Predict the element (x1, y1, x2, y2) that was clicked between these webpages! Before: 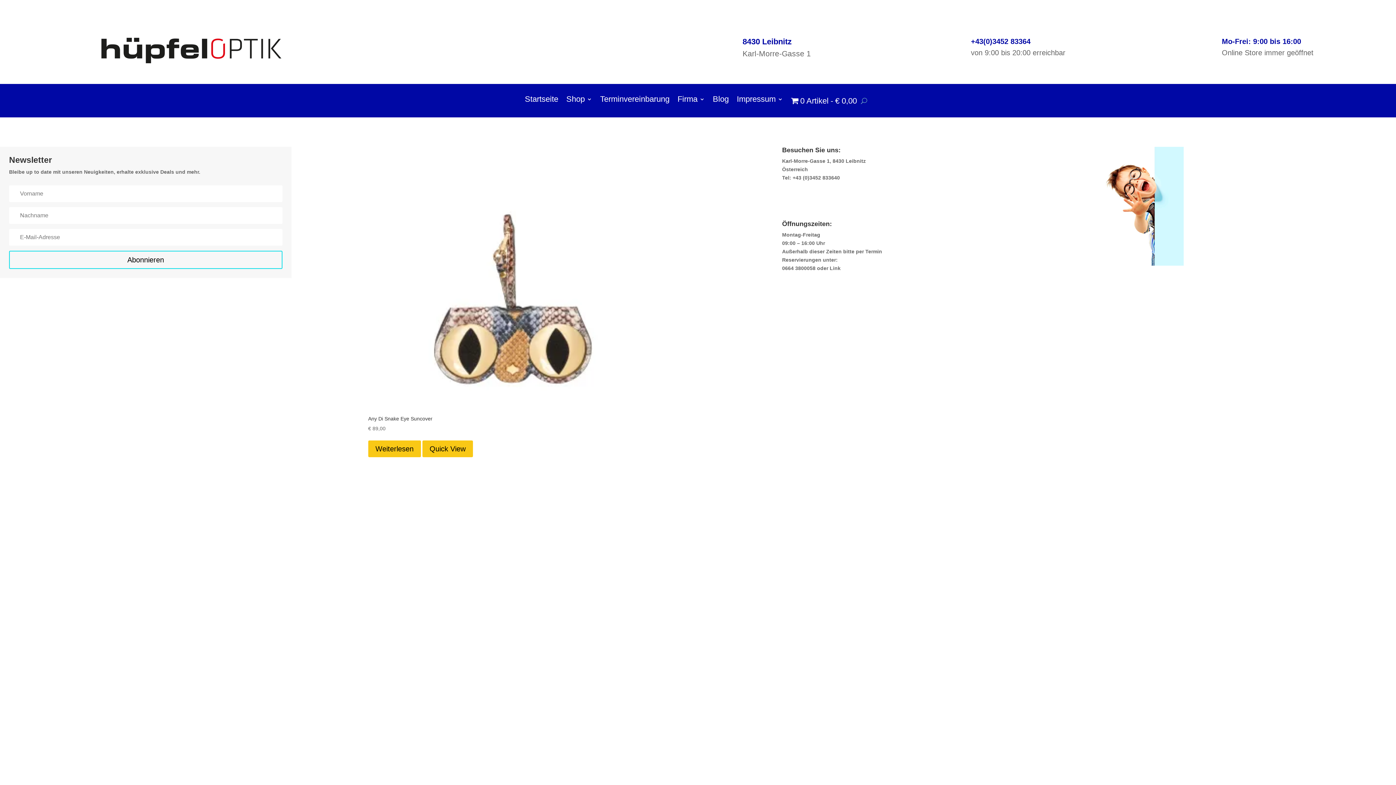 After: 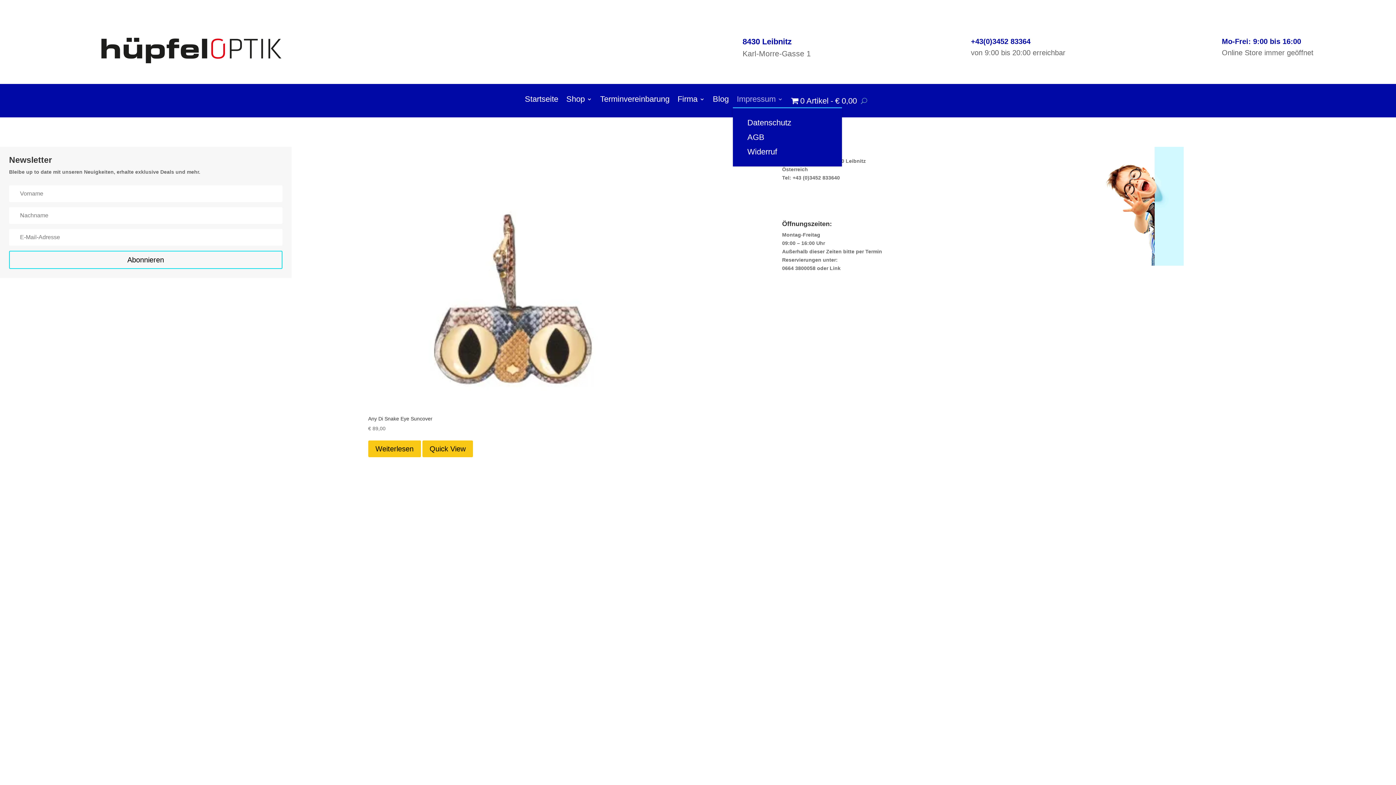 Action: label: Impressum bbox: (737, 96, 783, 107)